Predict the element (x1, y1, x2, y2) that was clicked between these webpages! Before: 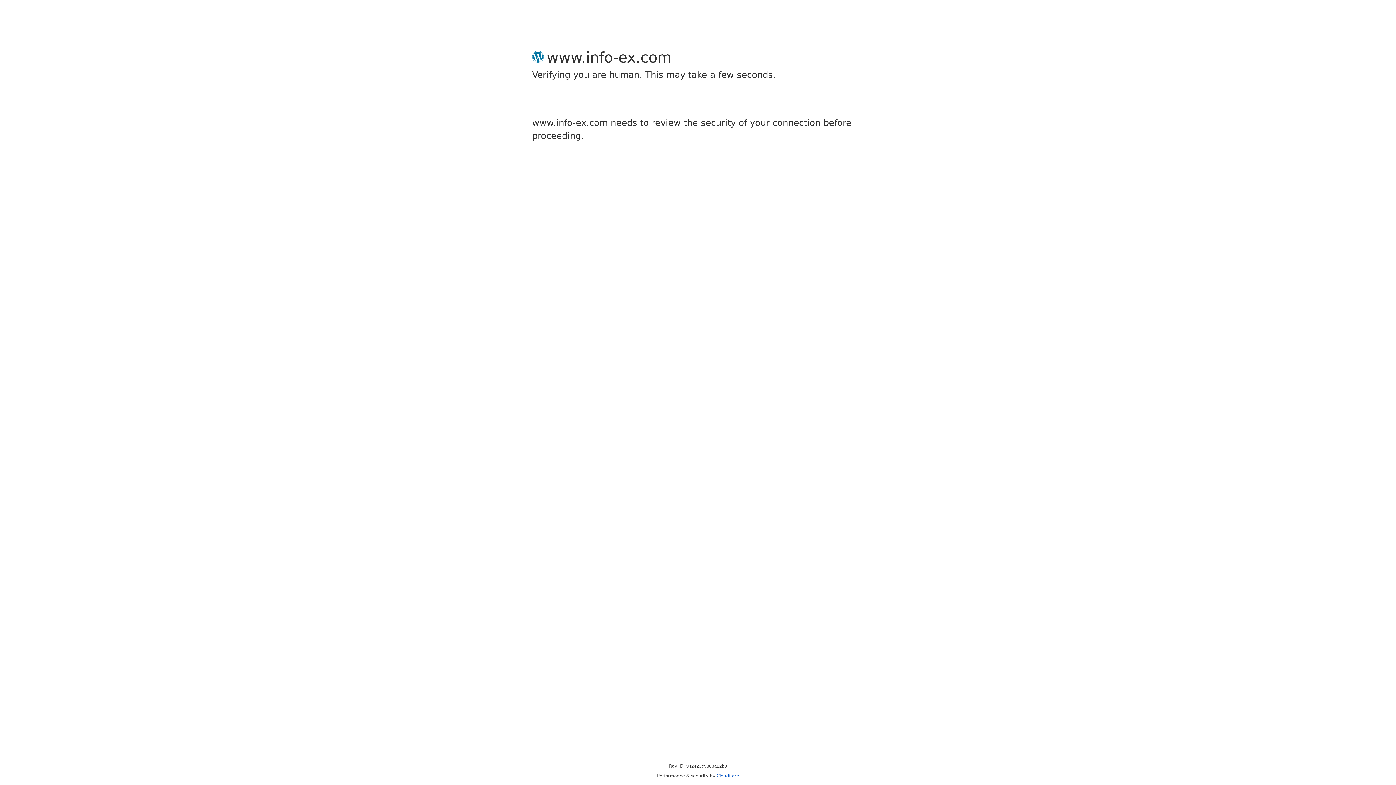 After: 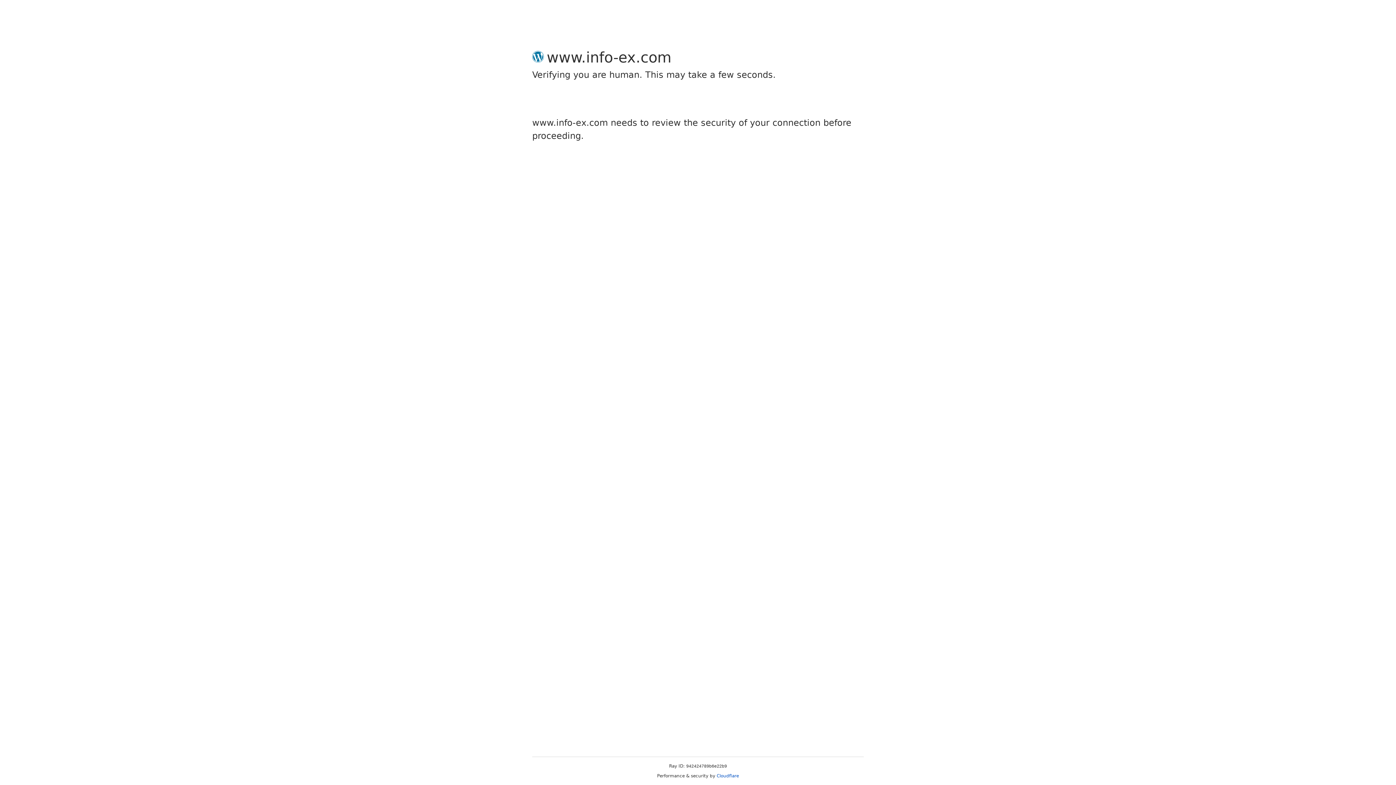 Action: bbox: (716, 773, 739, 778) label: Cloudflare